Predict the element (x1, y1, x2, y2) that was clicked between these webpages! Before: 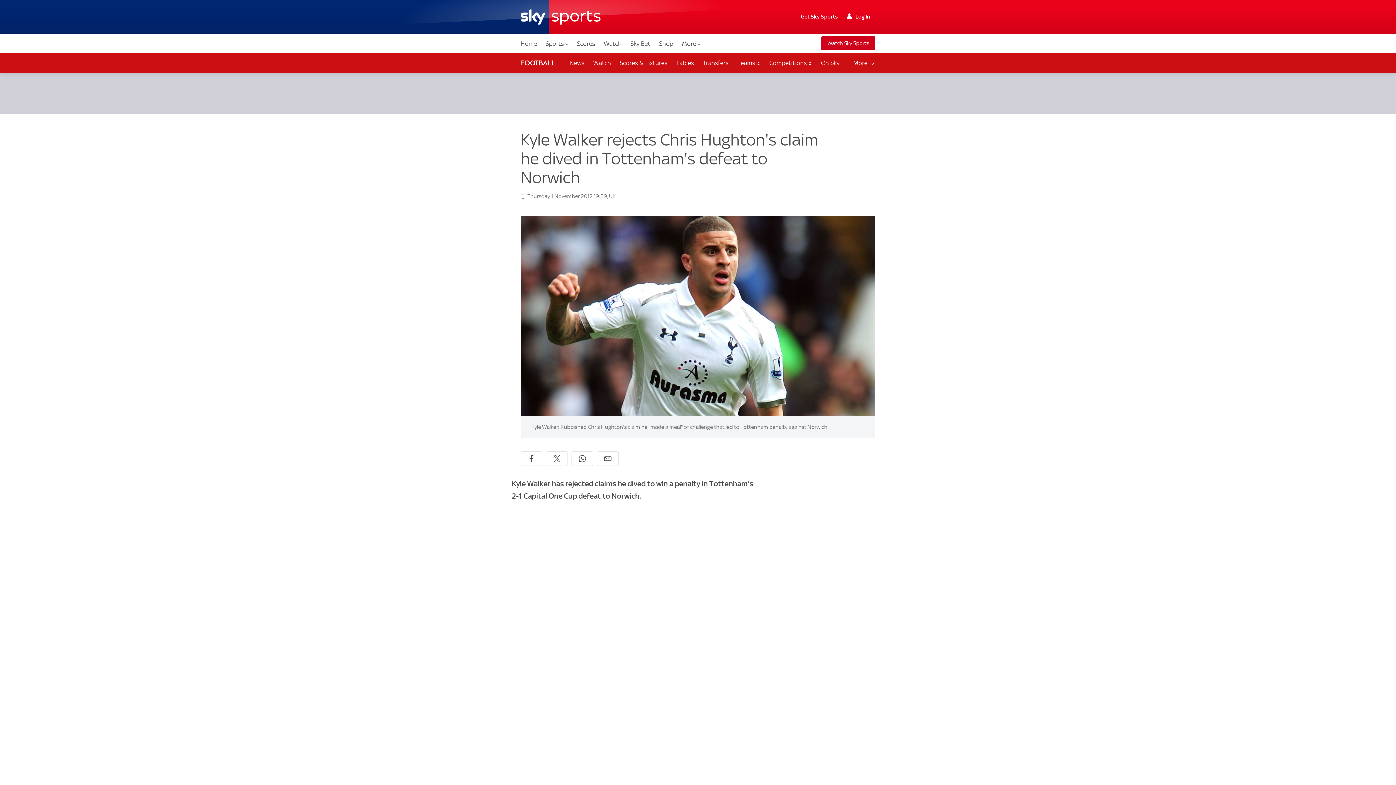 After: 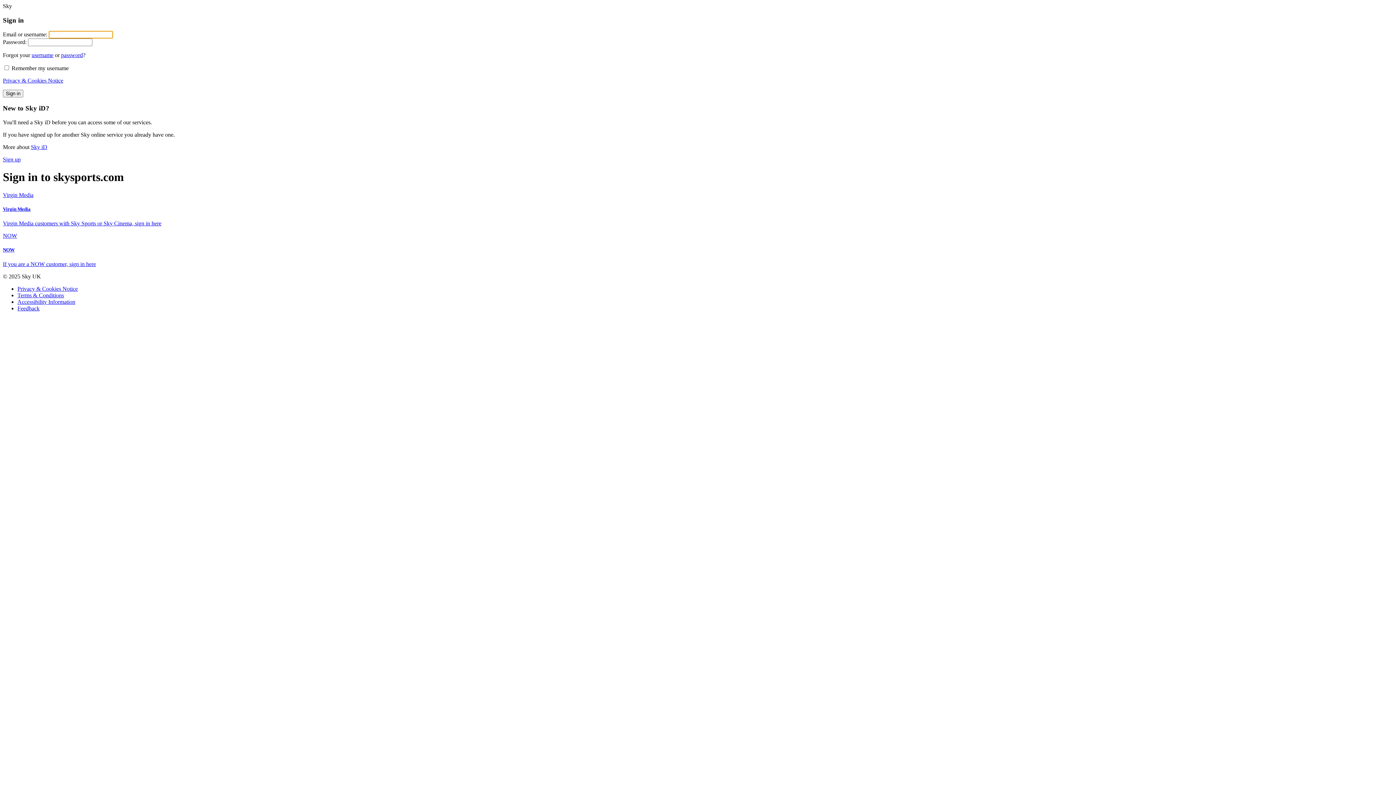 Action: bbox: (844, 10, 873, 21) label:  Log In